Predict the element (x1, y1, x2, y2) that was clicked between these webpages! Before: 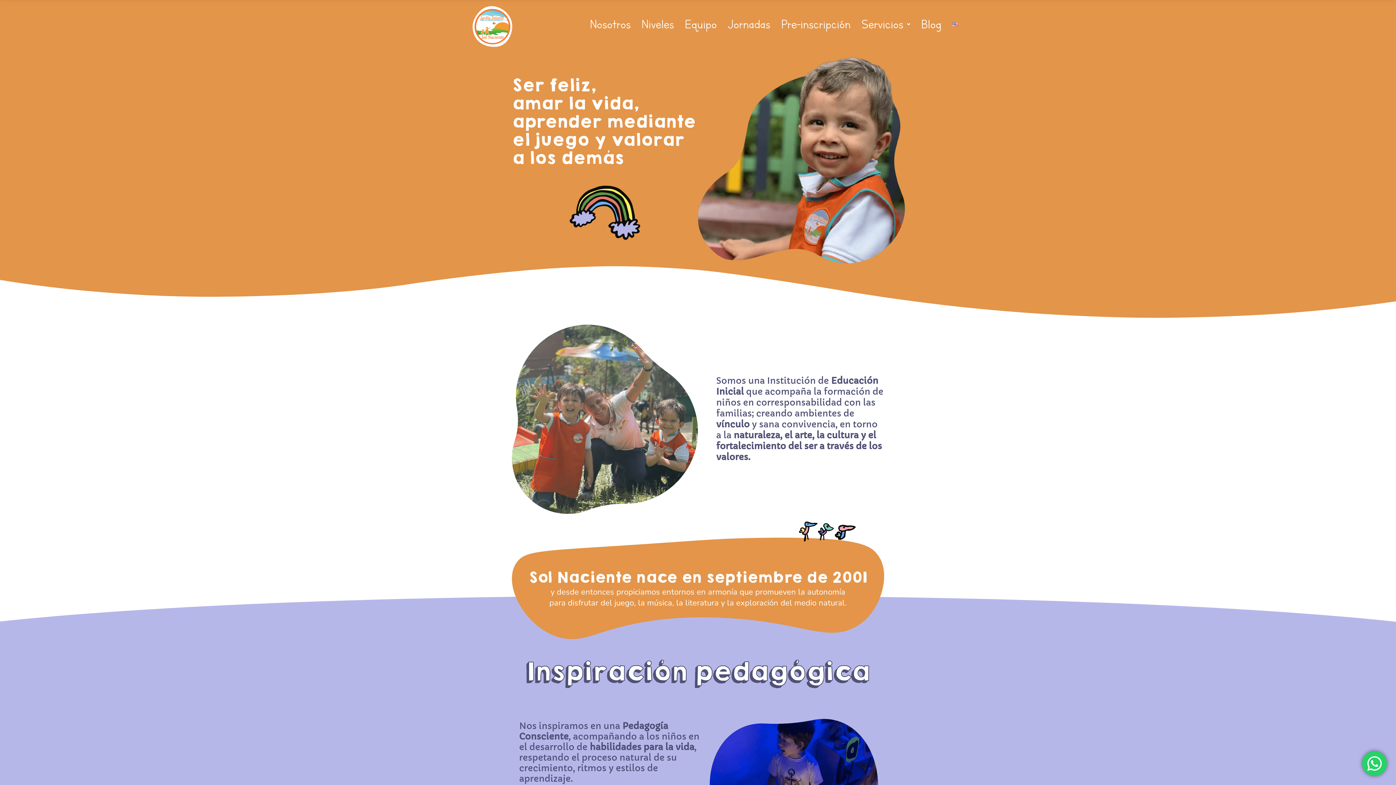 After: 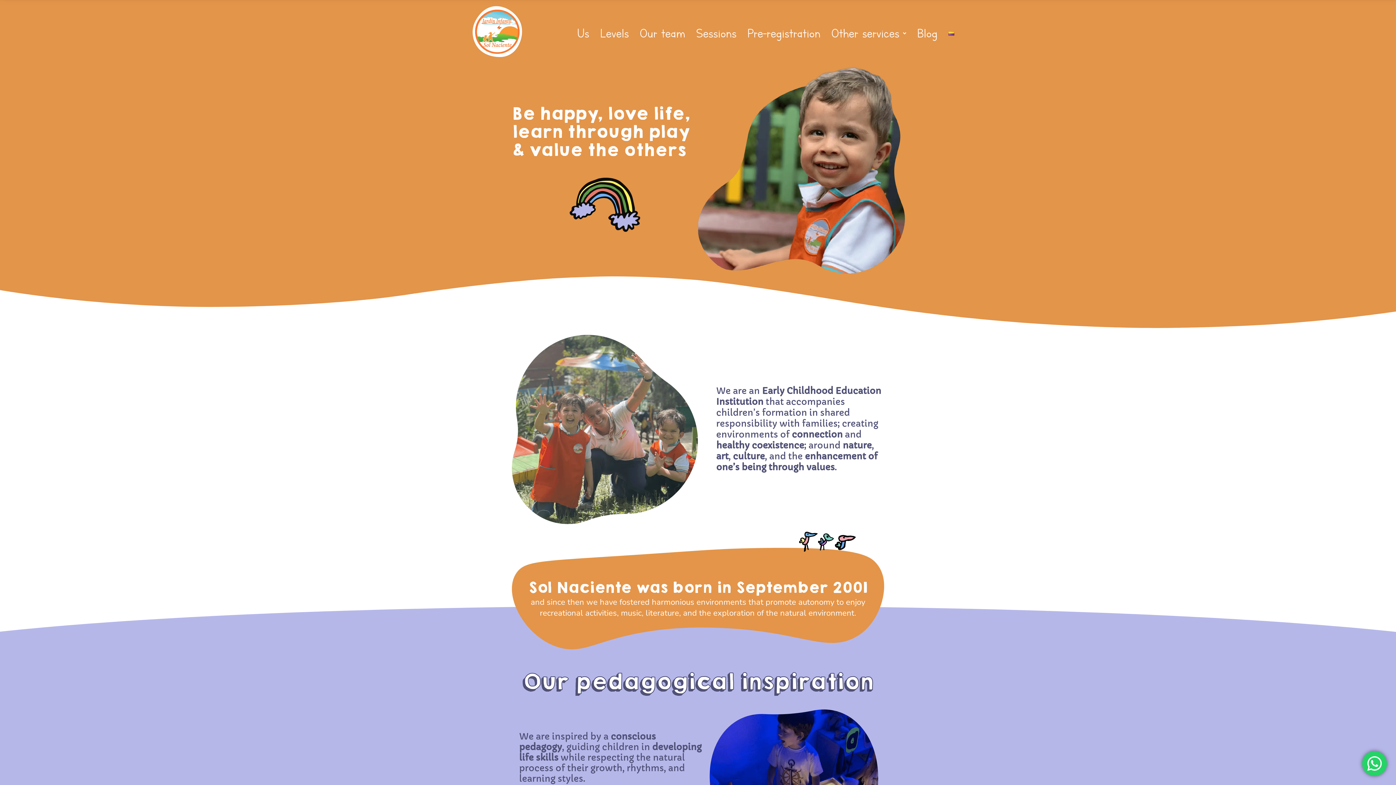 Action: bbox: (949, 16, 962, 32)